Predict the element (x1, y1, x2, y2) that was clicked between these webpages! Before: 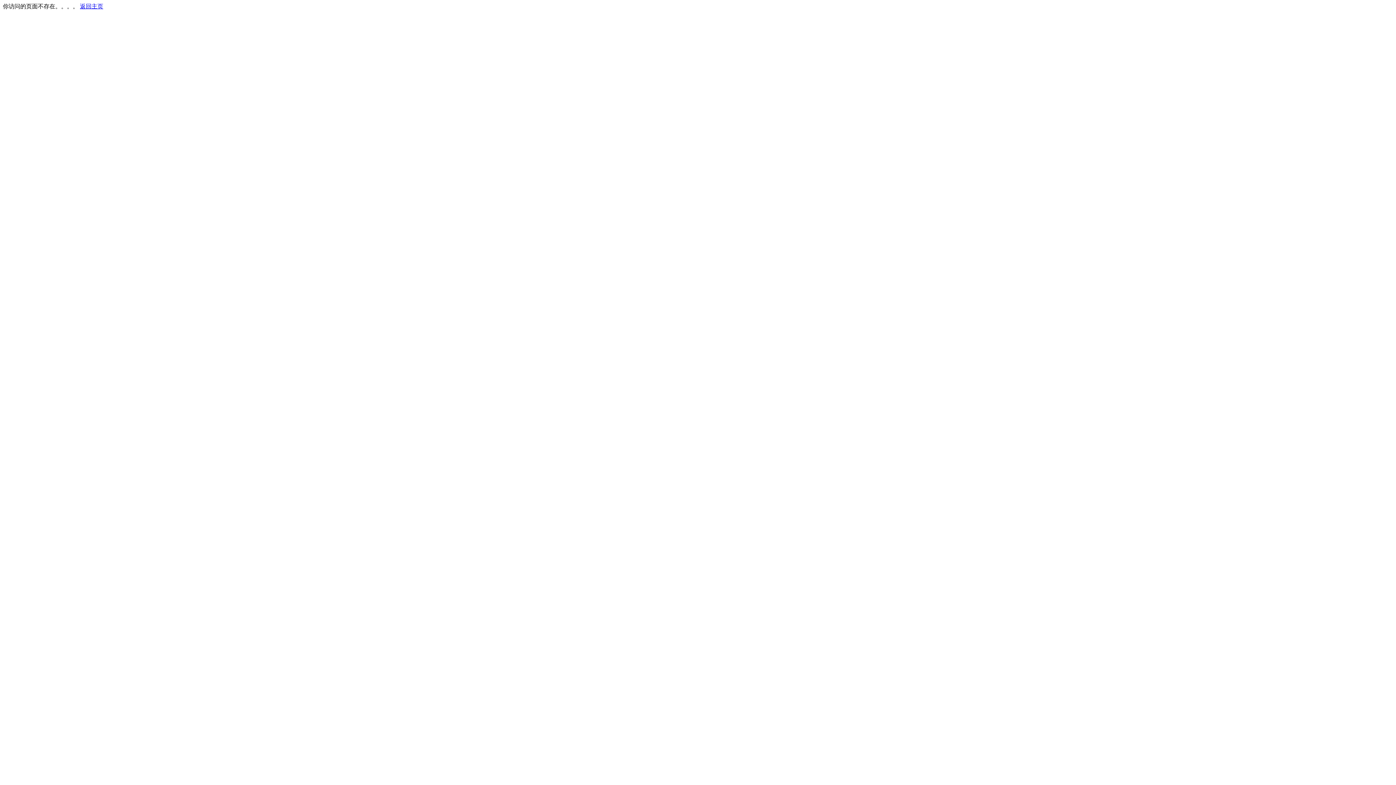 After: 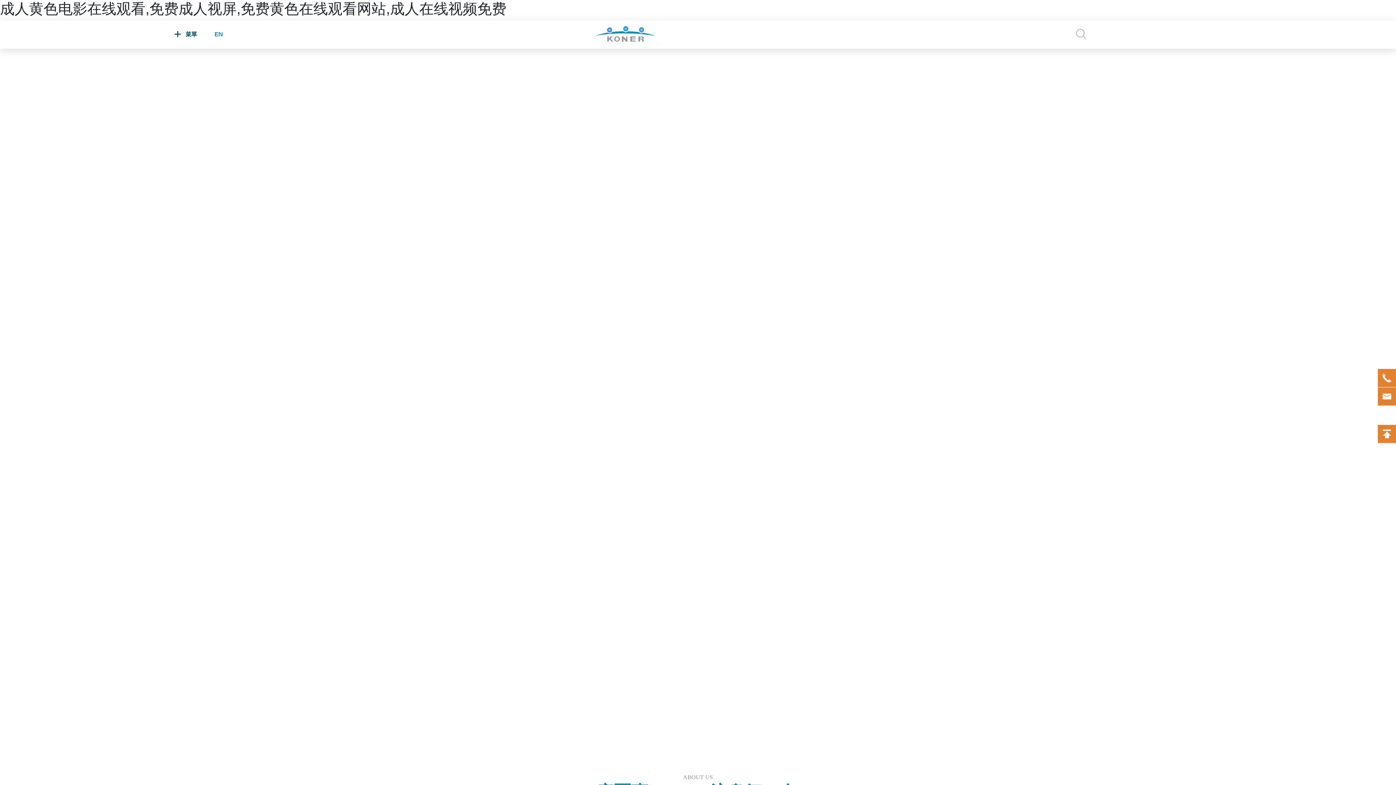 Action: label: 返回主页 bbox: (80, 3, 103, 9)